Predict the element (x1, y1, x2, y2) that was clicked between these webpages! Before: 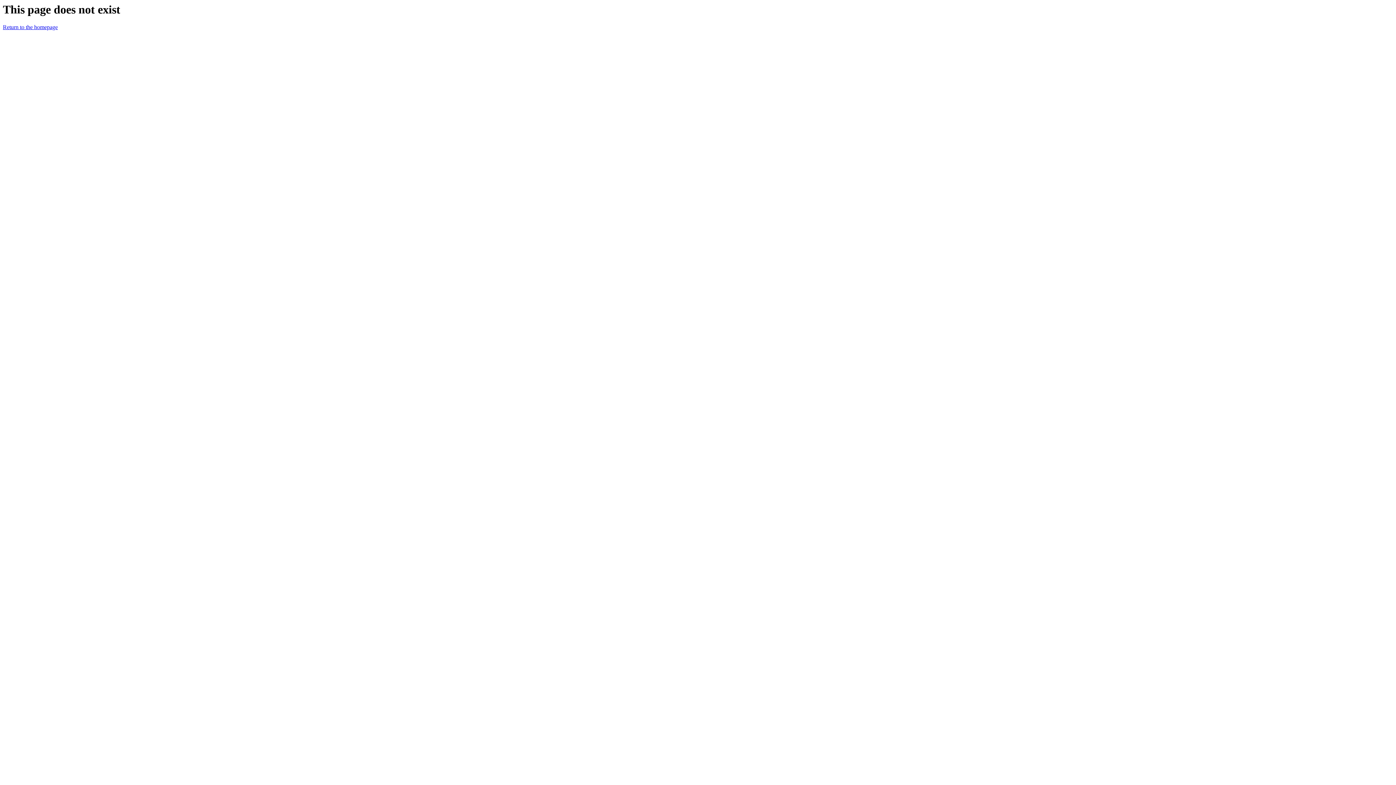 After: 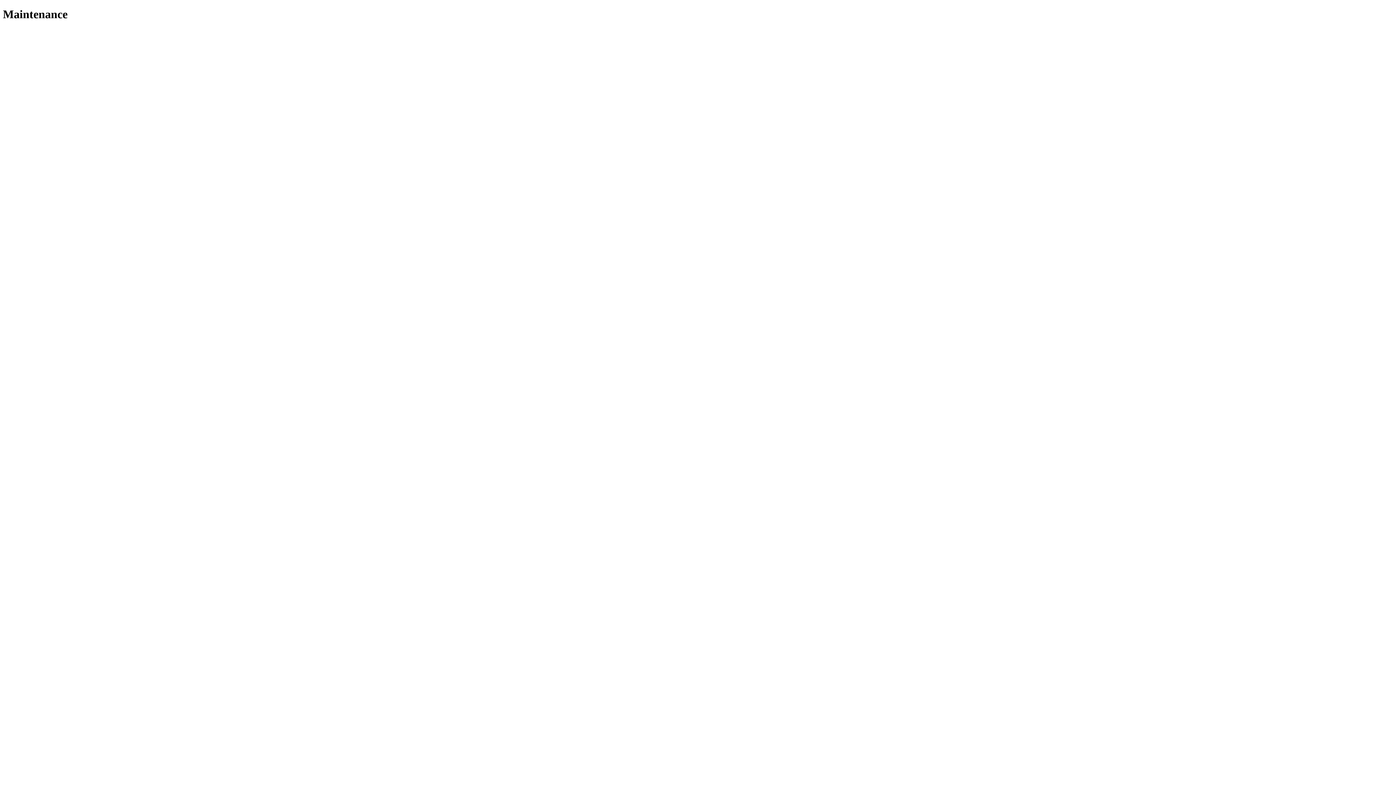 Action: bbox: (2, 24, 57, 30) label: Return to the homepage